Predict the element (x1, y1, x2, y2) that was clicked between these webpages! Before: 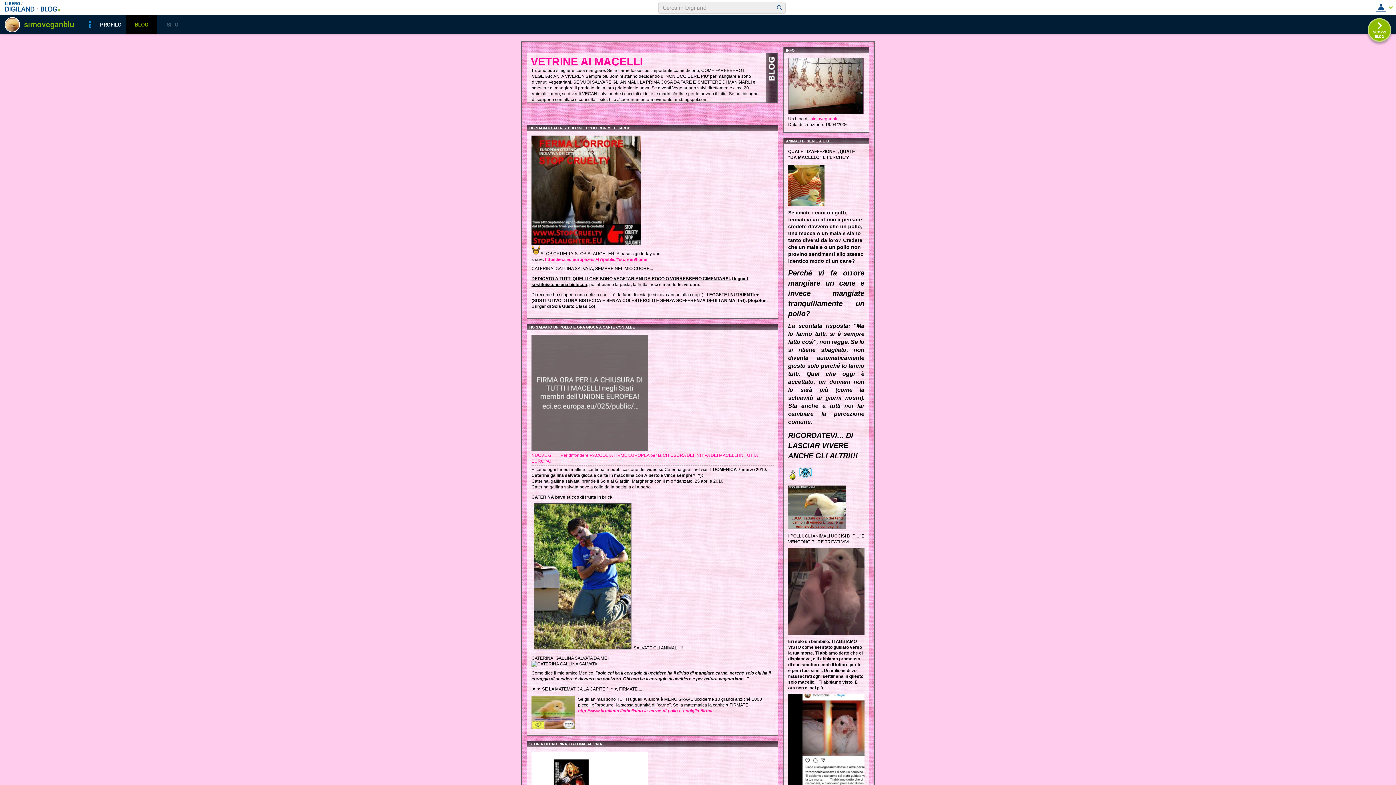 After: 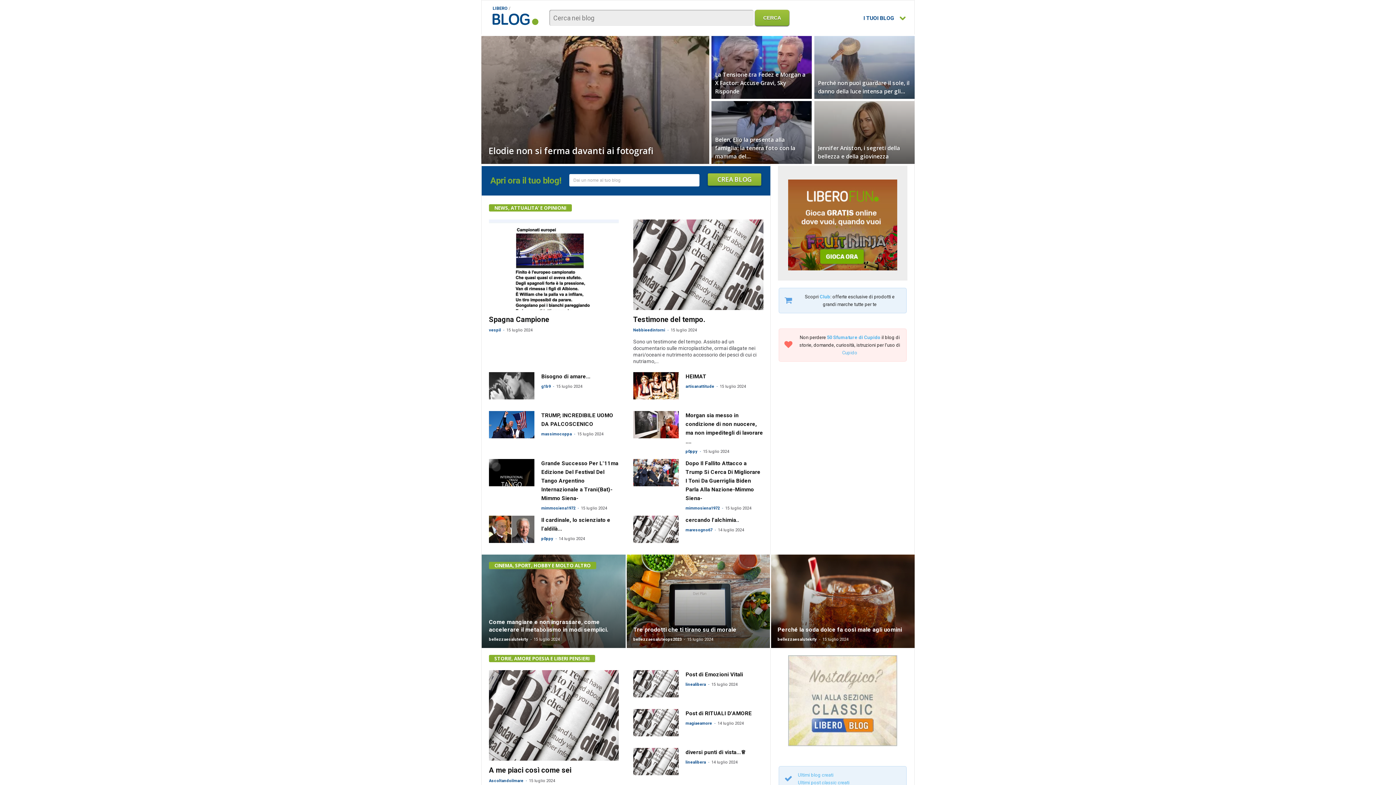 Action: label:   bbox: (766, 53, 777, 84)